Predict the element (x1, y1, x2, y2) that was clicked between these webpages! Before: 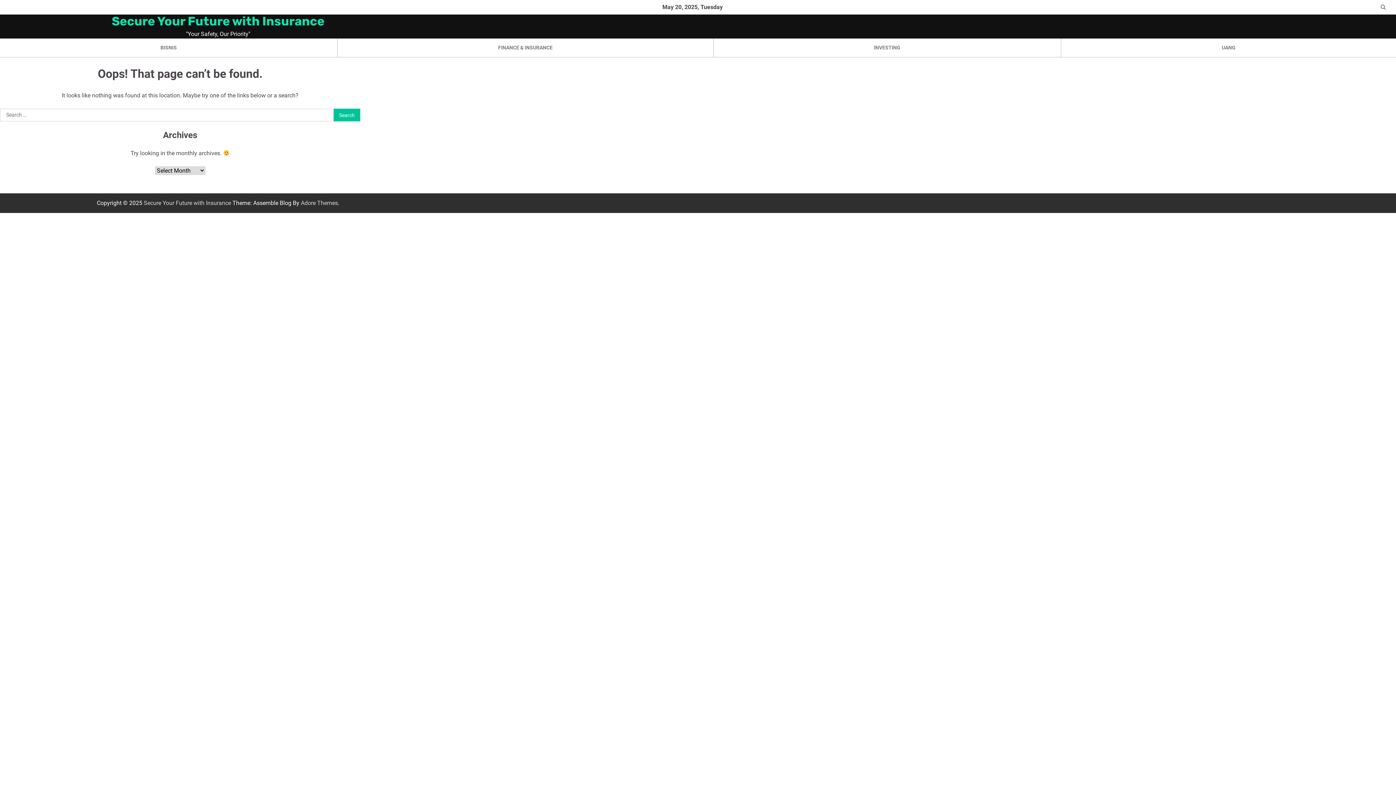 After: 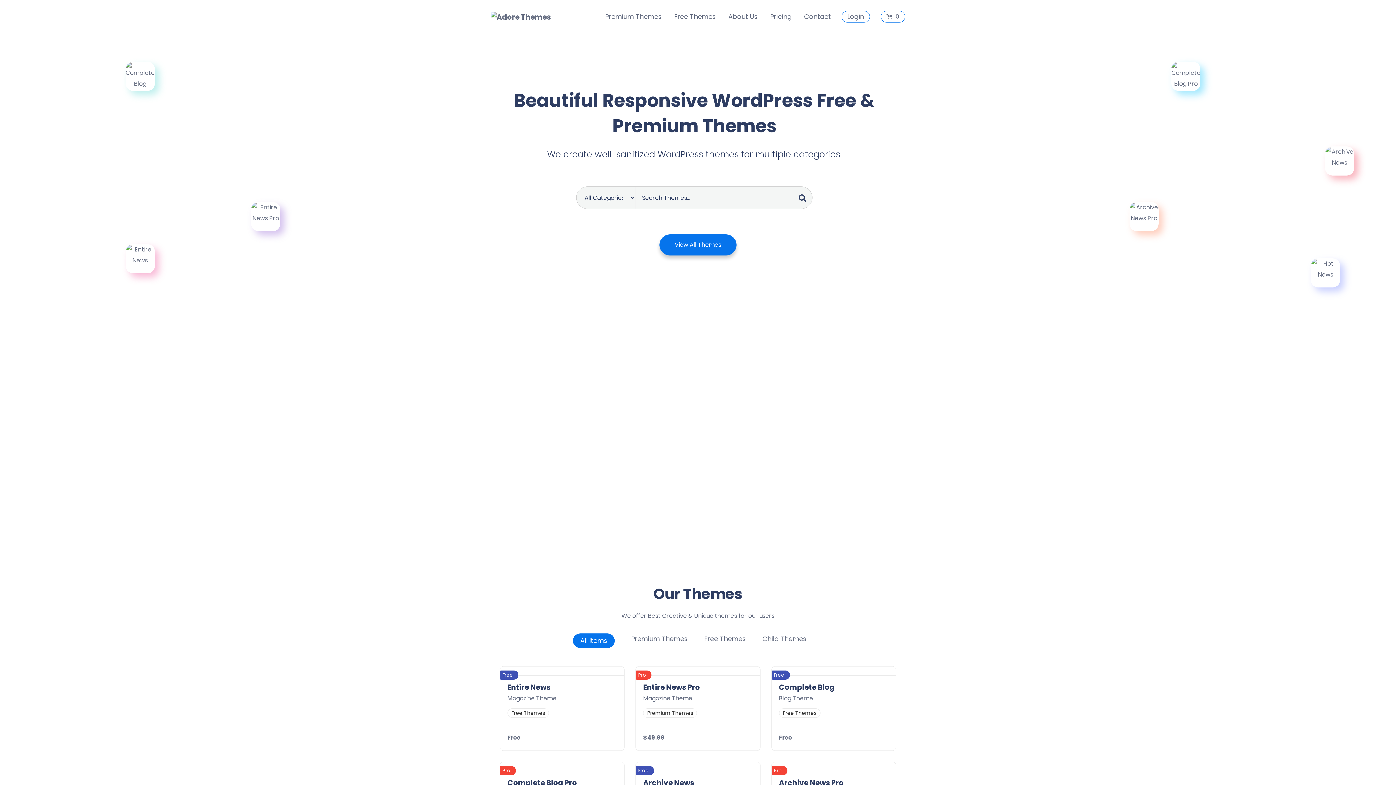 Action: bbox: (300, 199, 338, 206) label: Adore Themes